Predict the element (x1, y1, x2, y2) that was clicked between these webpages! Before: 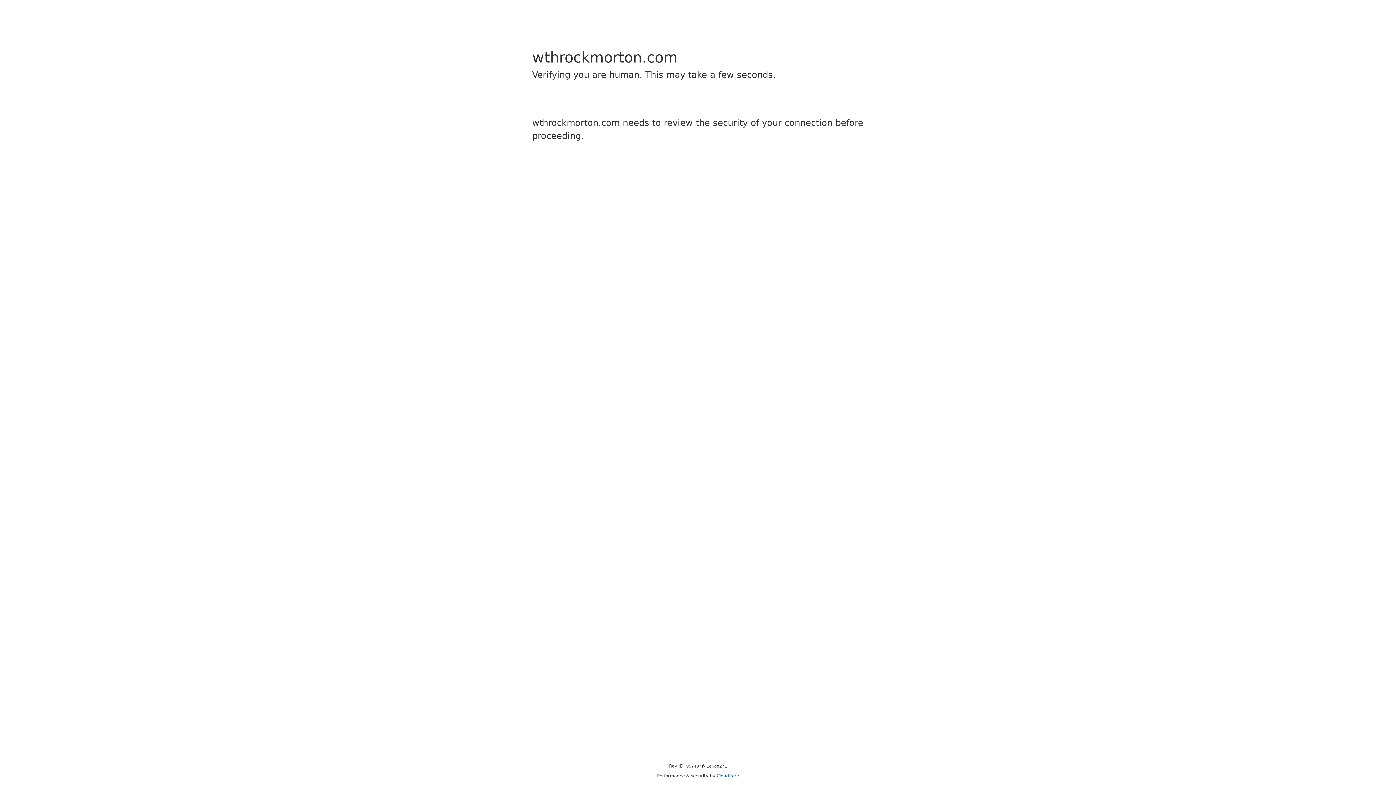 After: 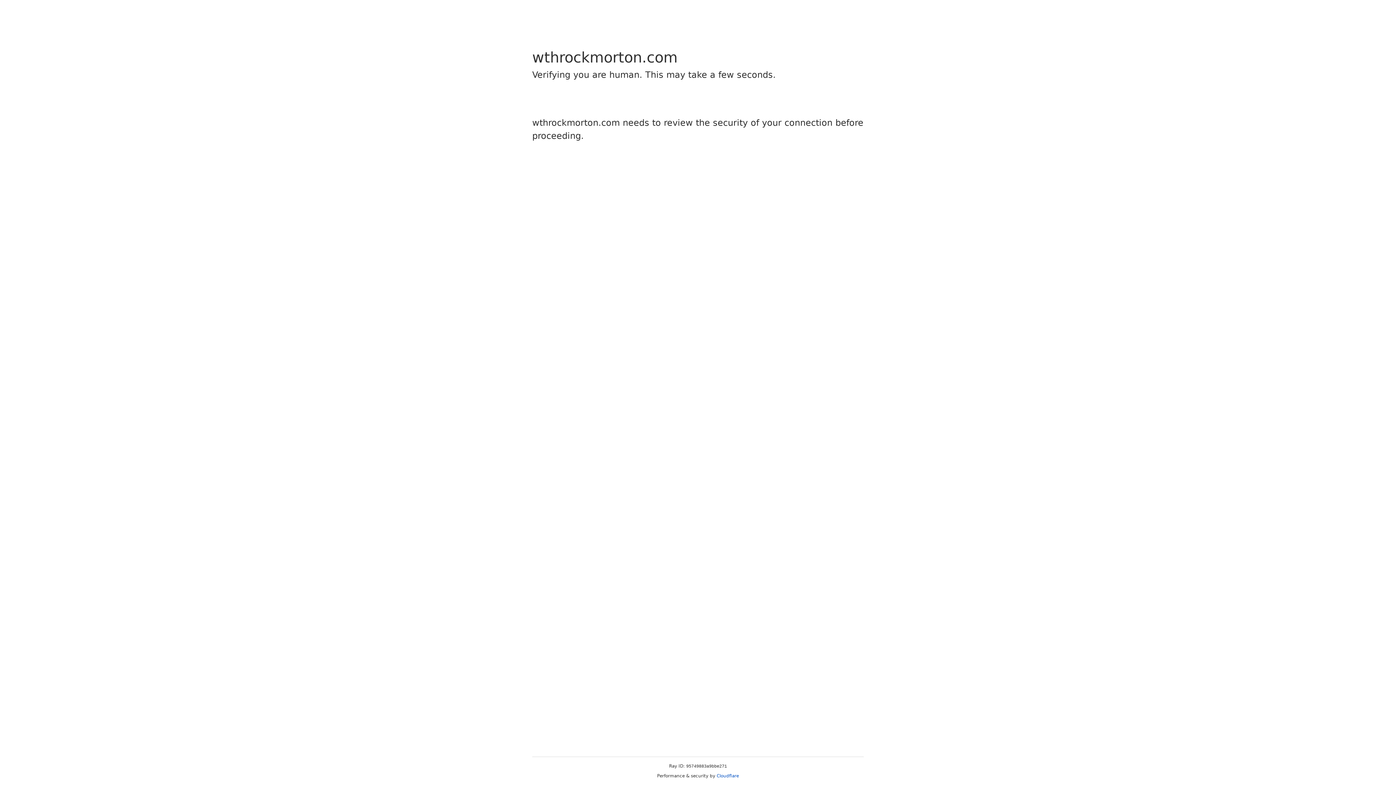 Action: bbox: (716, 773, 739, 778) label: Cloudflare